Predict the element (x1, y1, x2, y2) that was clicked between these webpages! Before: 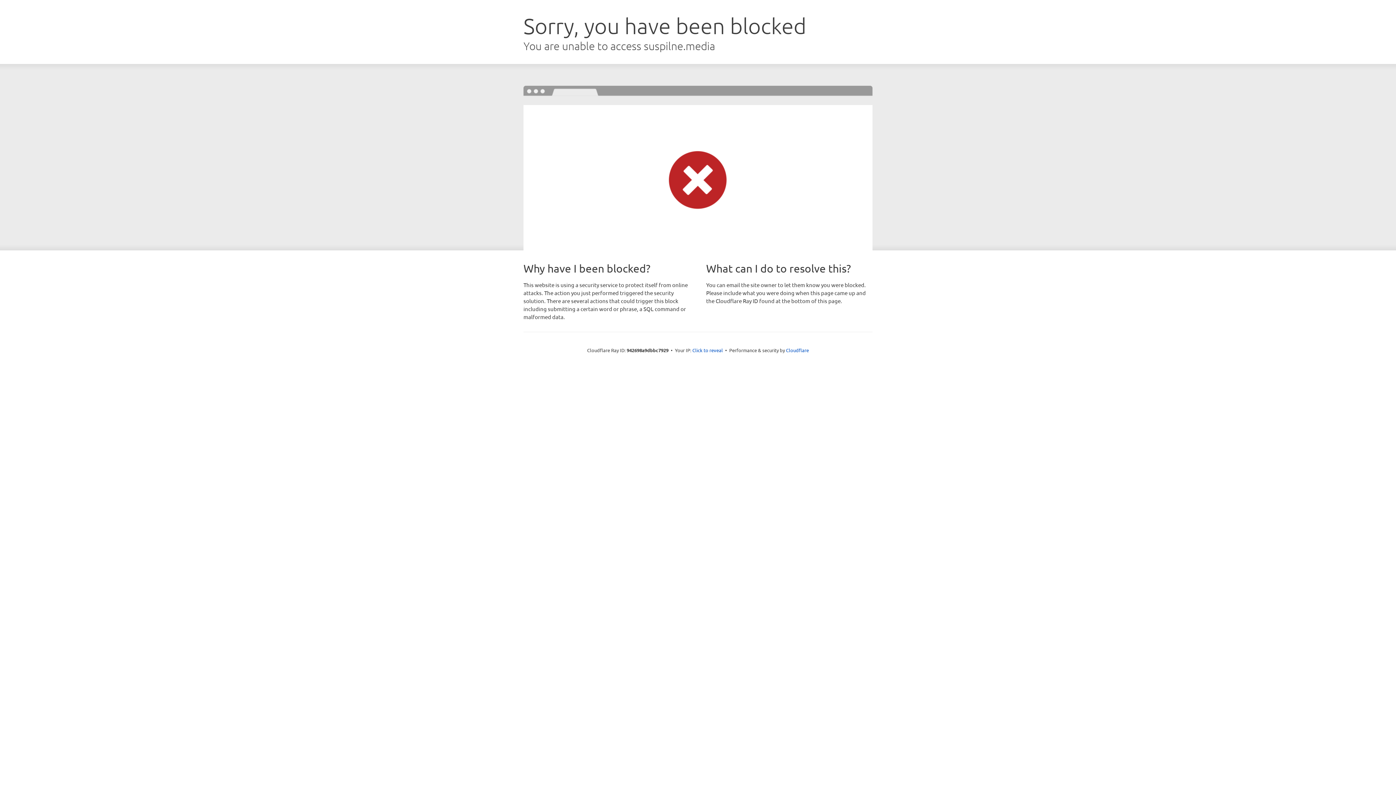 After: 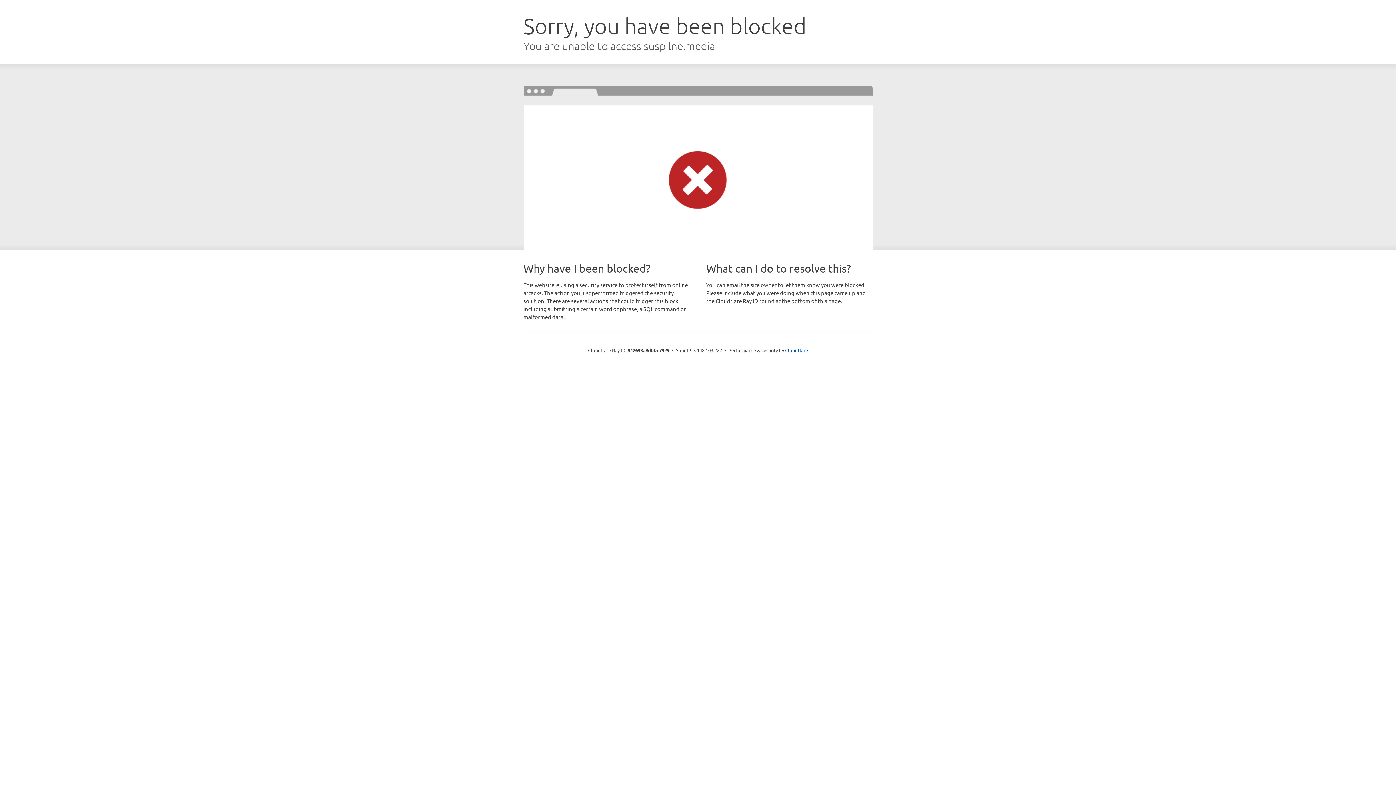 Action: label: Click to reveal bbox: (692, 346, 723, 353)